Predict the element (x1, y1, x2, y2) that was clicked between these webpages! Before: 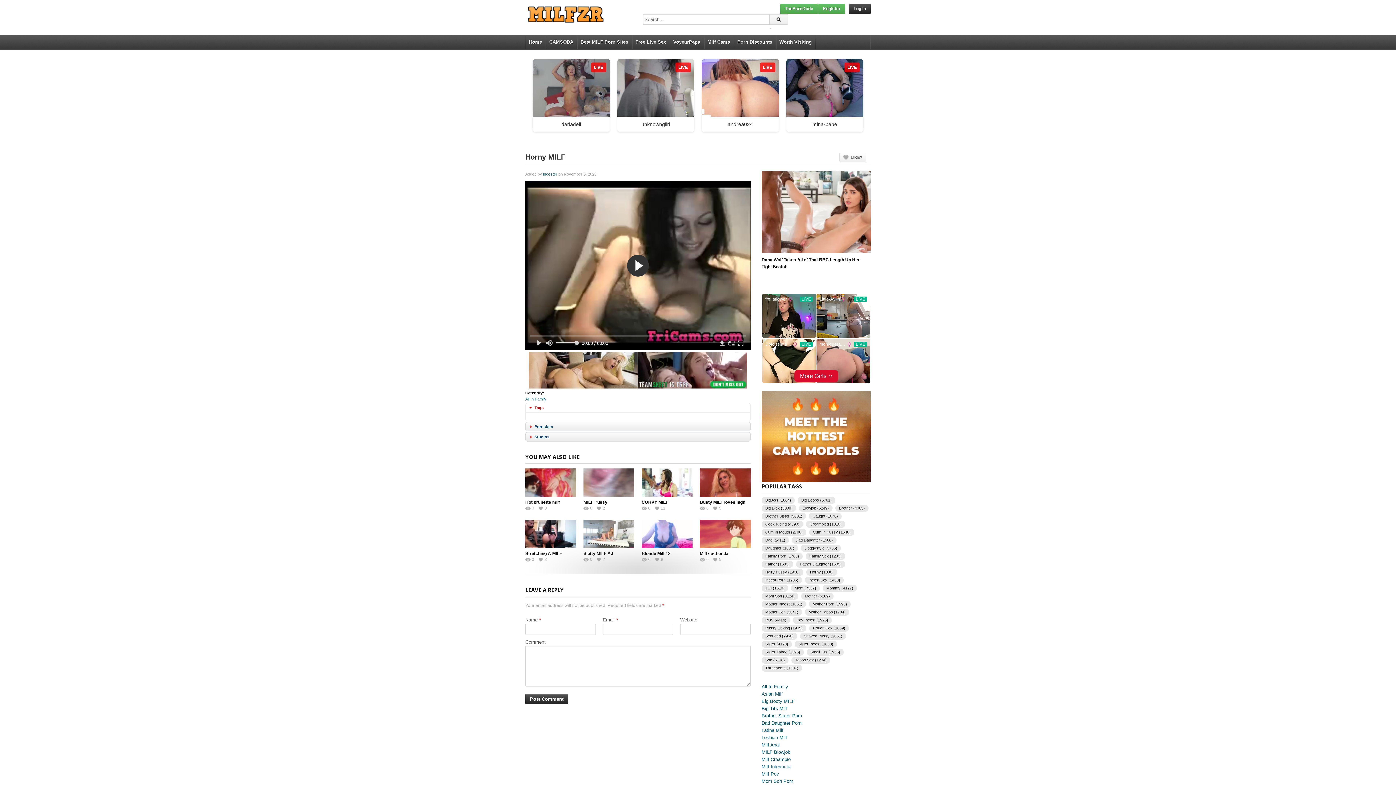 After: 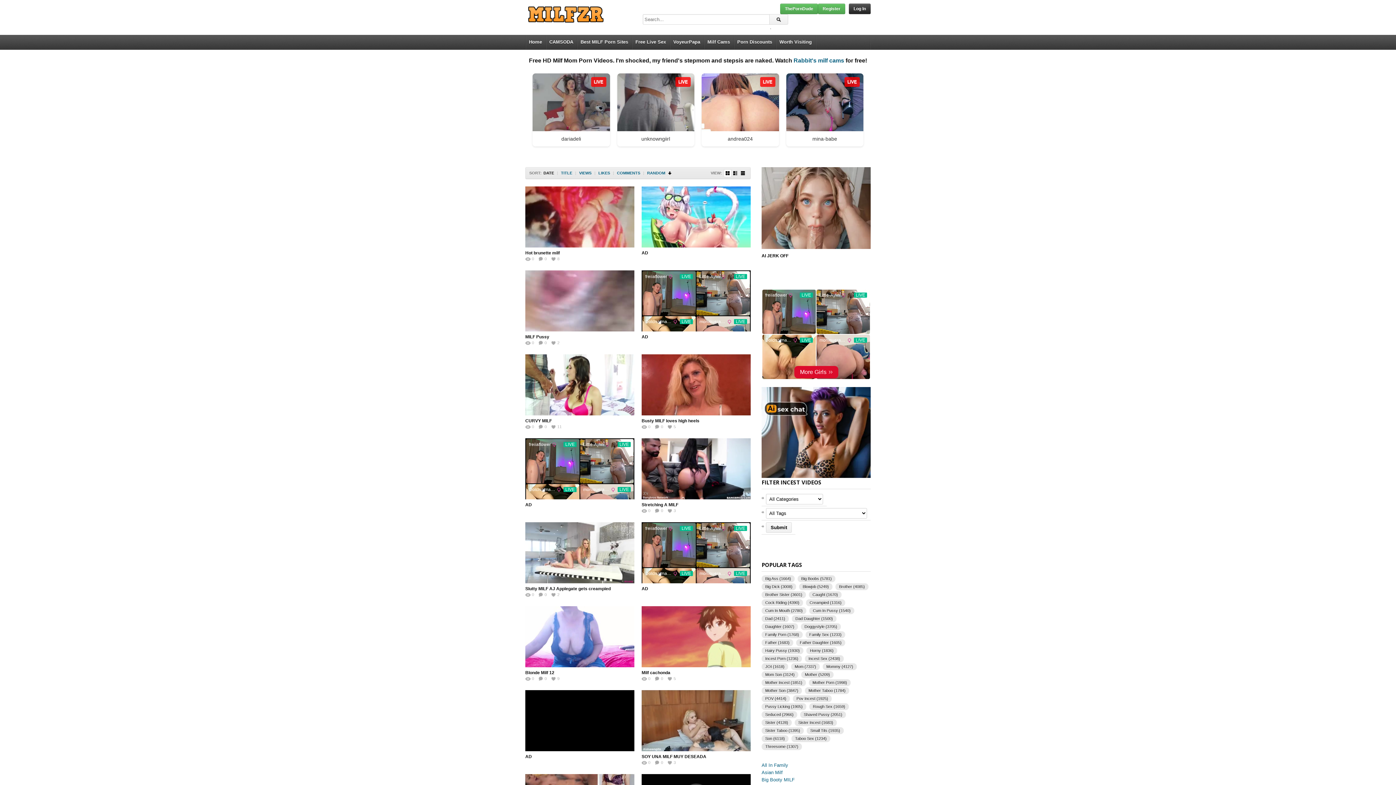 Action: label: Home bbox: (525, 34, 545, 49)